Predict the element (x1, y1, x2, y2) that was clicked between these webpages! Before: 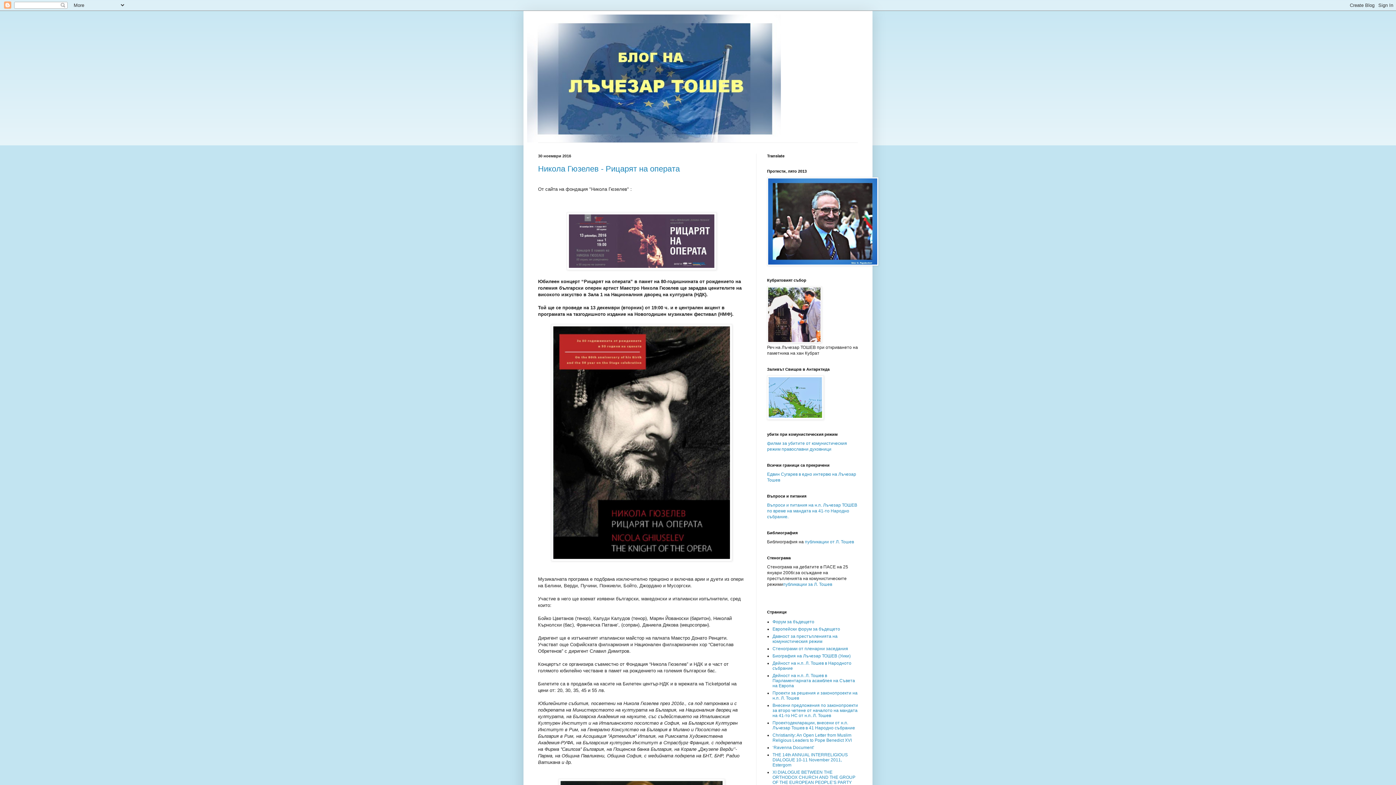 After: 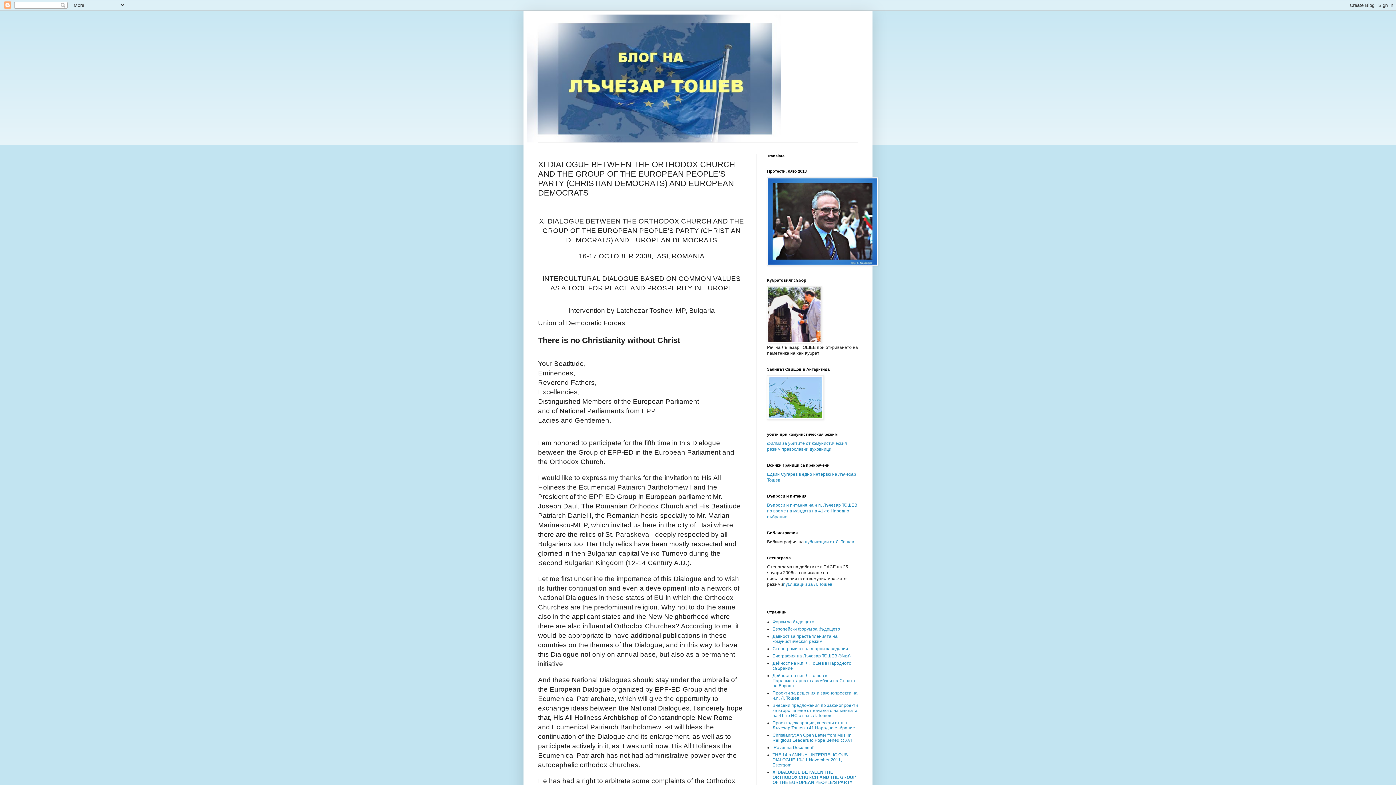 Action: bbox: (772, 770, 855, 795) label: XI DIALOGUE BETWEEN THE ORTHODOX CHURCH AND THE GROUP OF THE EUROPEAN PEOPLE’S PARTY (CHRISTIAN DEMOCRATS) AND EUROPEAN DEMOCRATS